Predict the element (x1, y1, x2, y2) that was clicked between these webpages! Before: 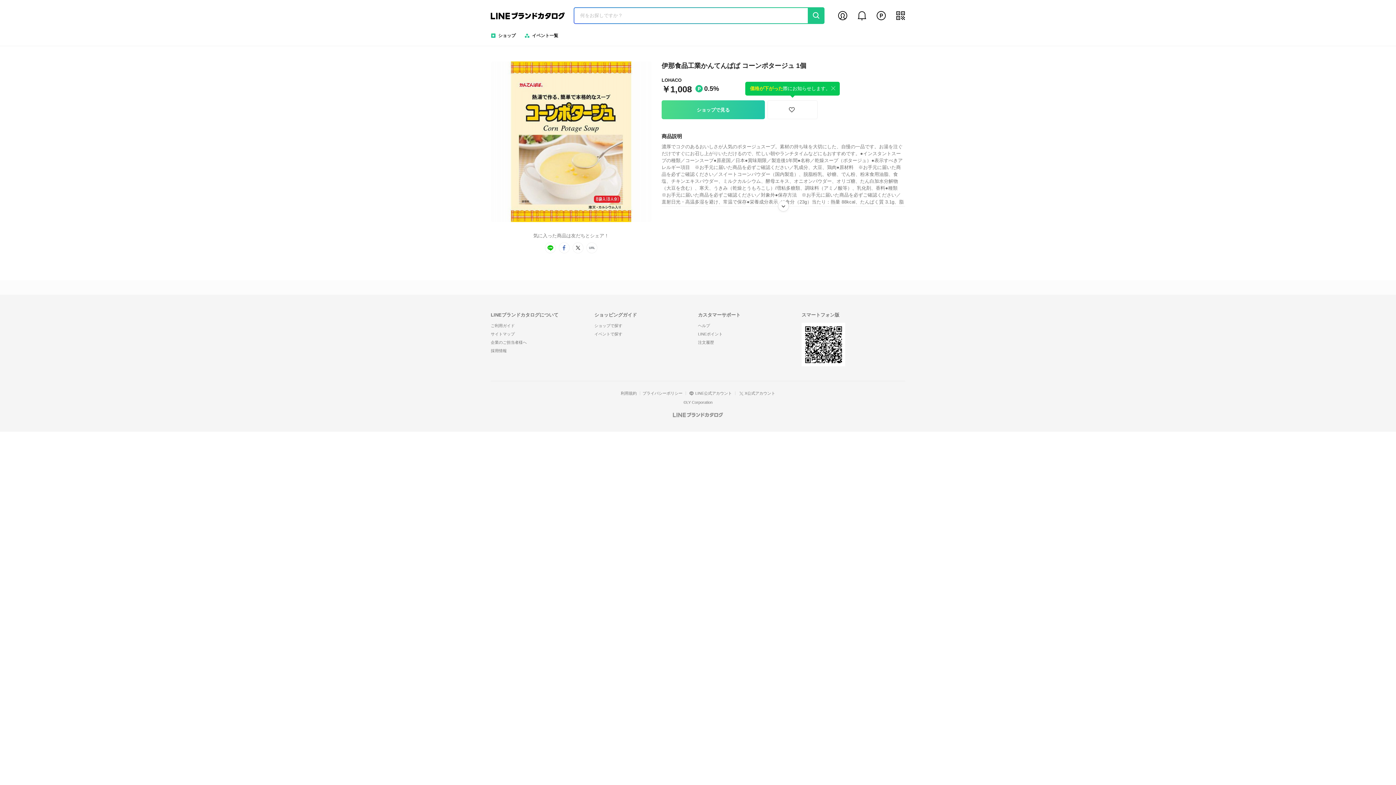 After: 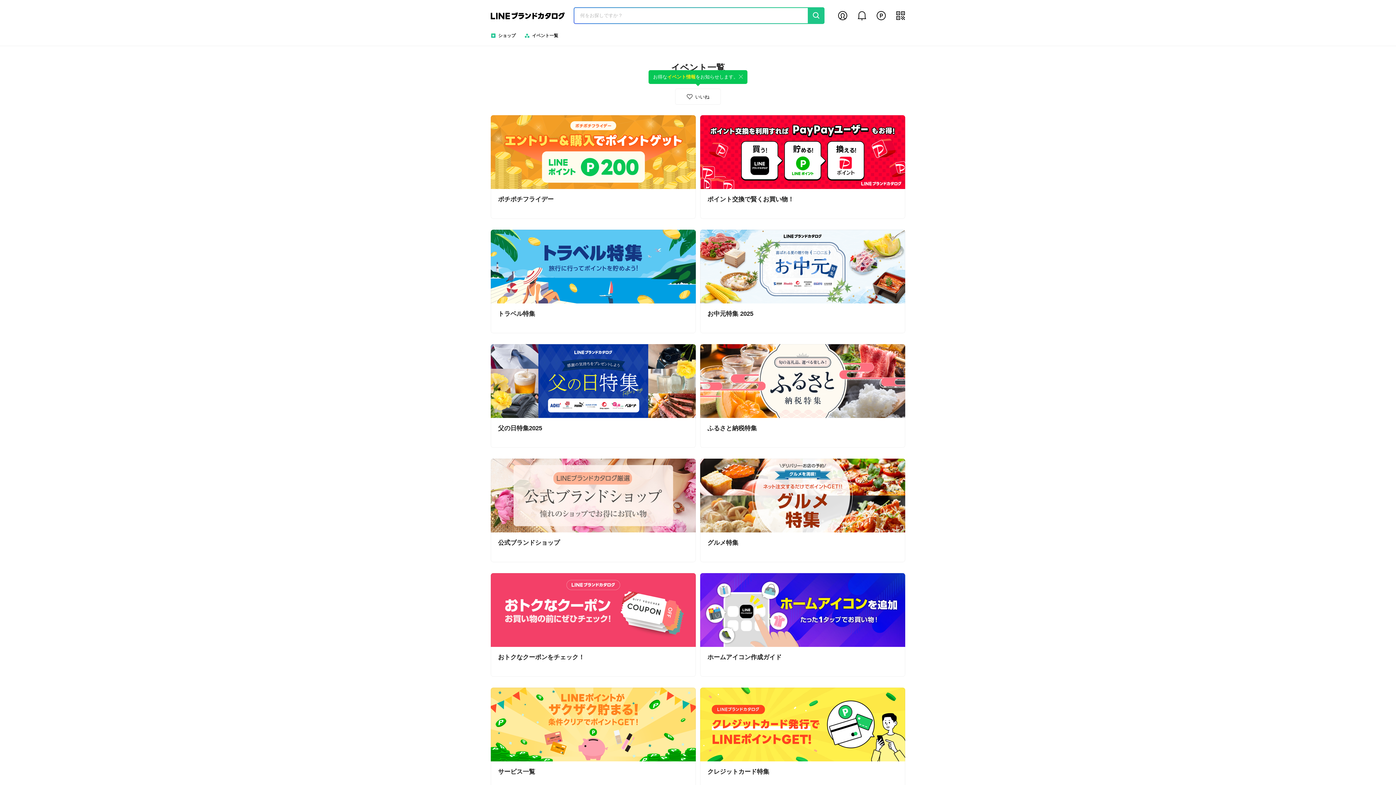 Action: label: イベントで探す bbox: (594, 332, 622, 336)